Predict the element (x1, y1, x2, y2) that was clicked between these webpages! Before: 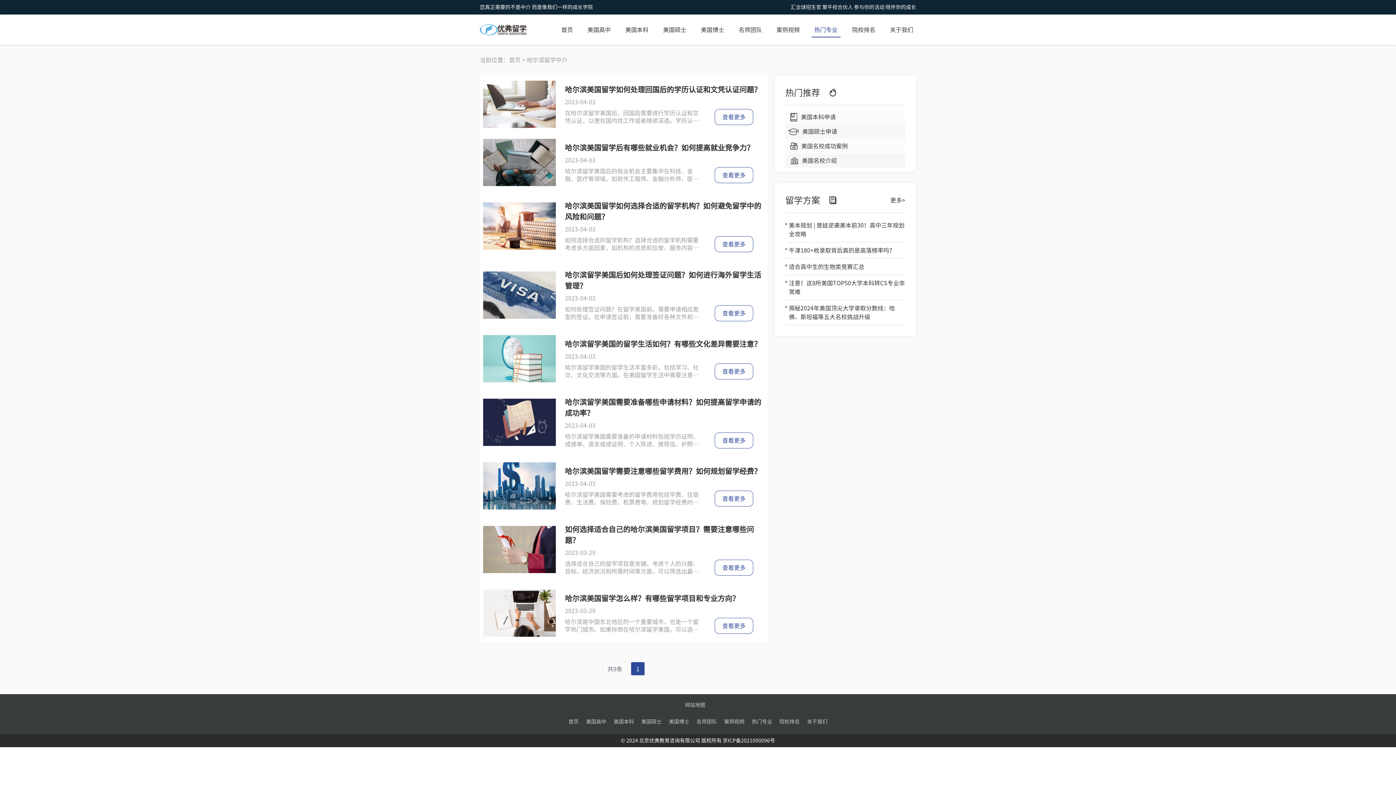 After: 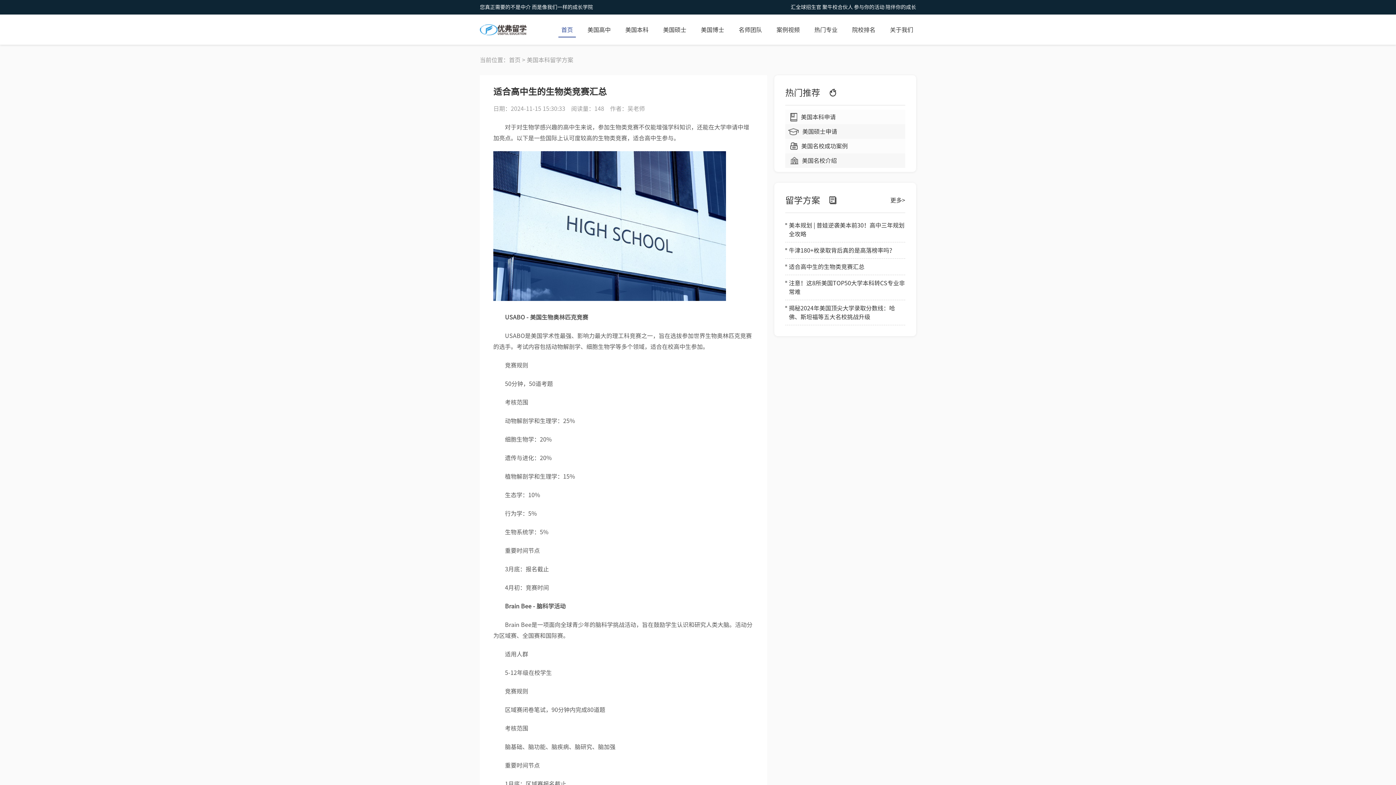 Action: bbox: (789, 264, 864, 269) label: 适合高中生的生物类竞赛汇总